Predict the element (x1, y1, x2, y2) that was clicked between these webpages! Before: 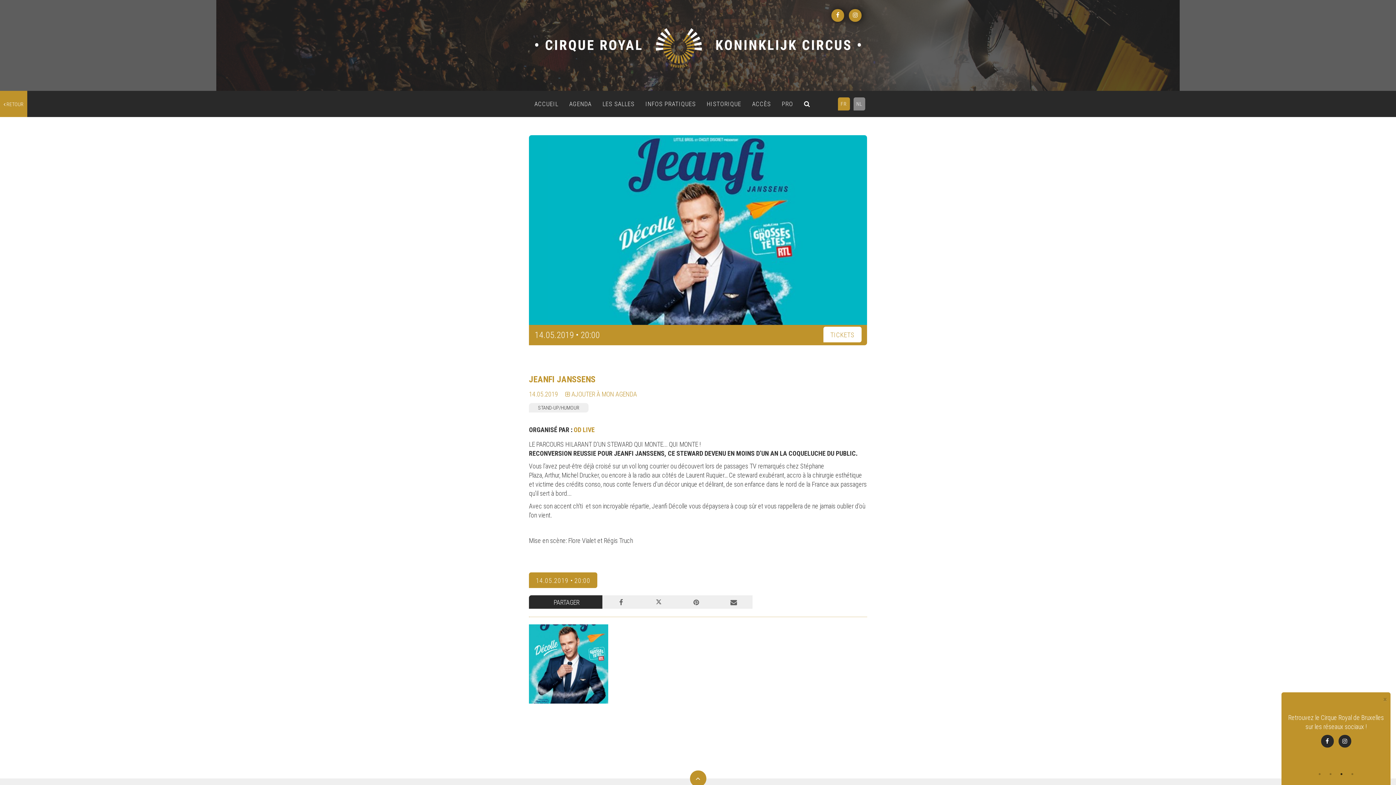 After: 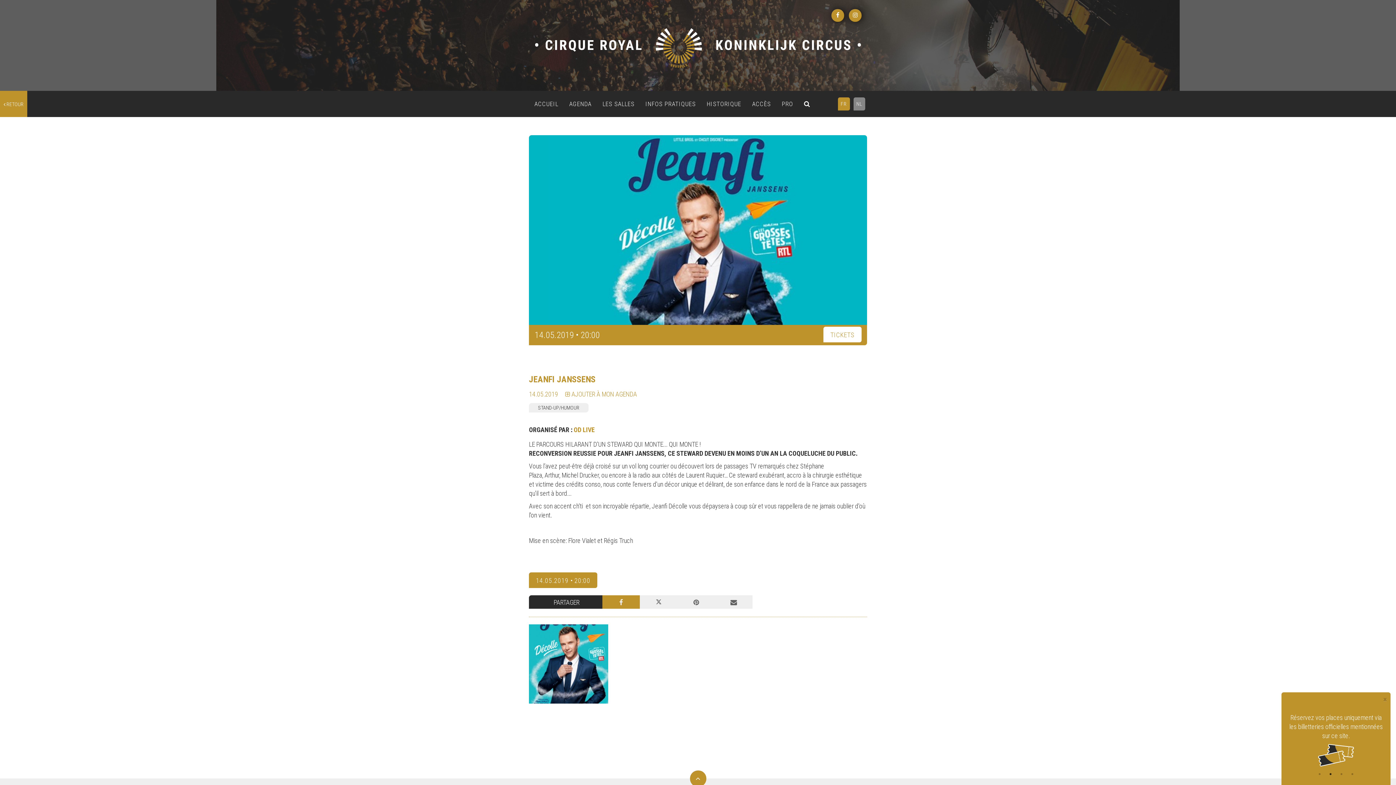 Action: bbox: (602, 595, 639, 609)